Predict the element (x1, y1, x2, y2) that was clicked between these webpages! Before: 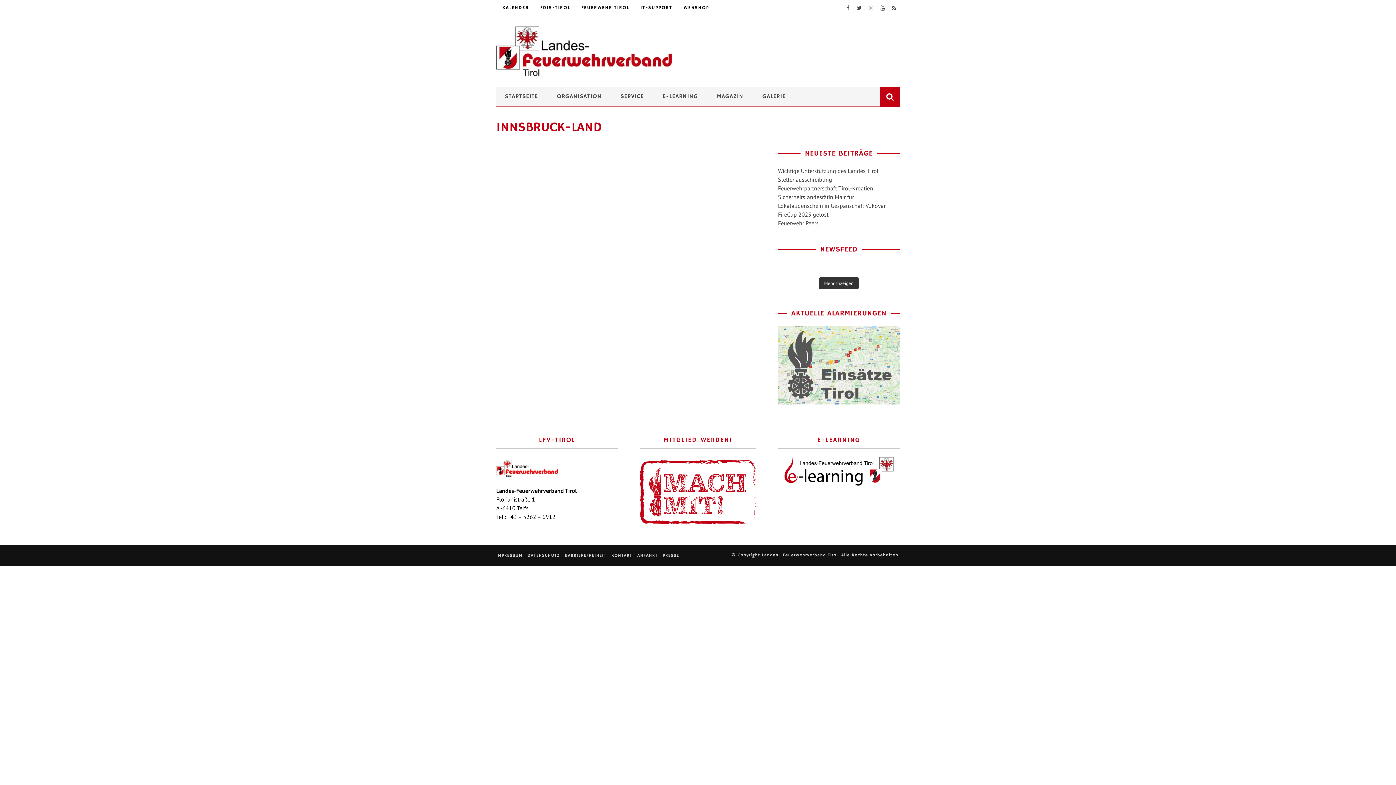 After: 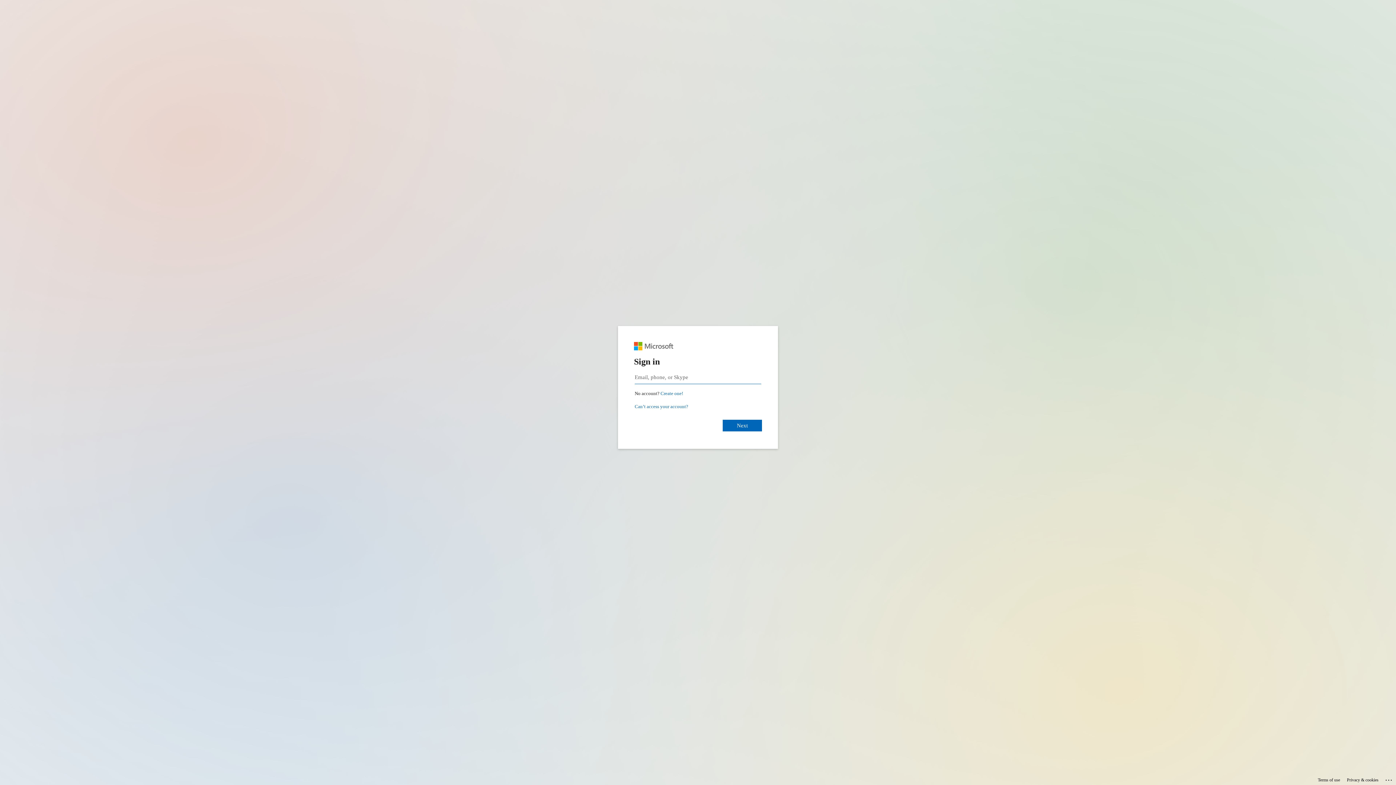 Action: label: FEUERWEHR.TIROL bbox: (581, 4, 629, 10)